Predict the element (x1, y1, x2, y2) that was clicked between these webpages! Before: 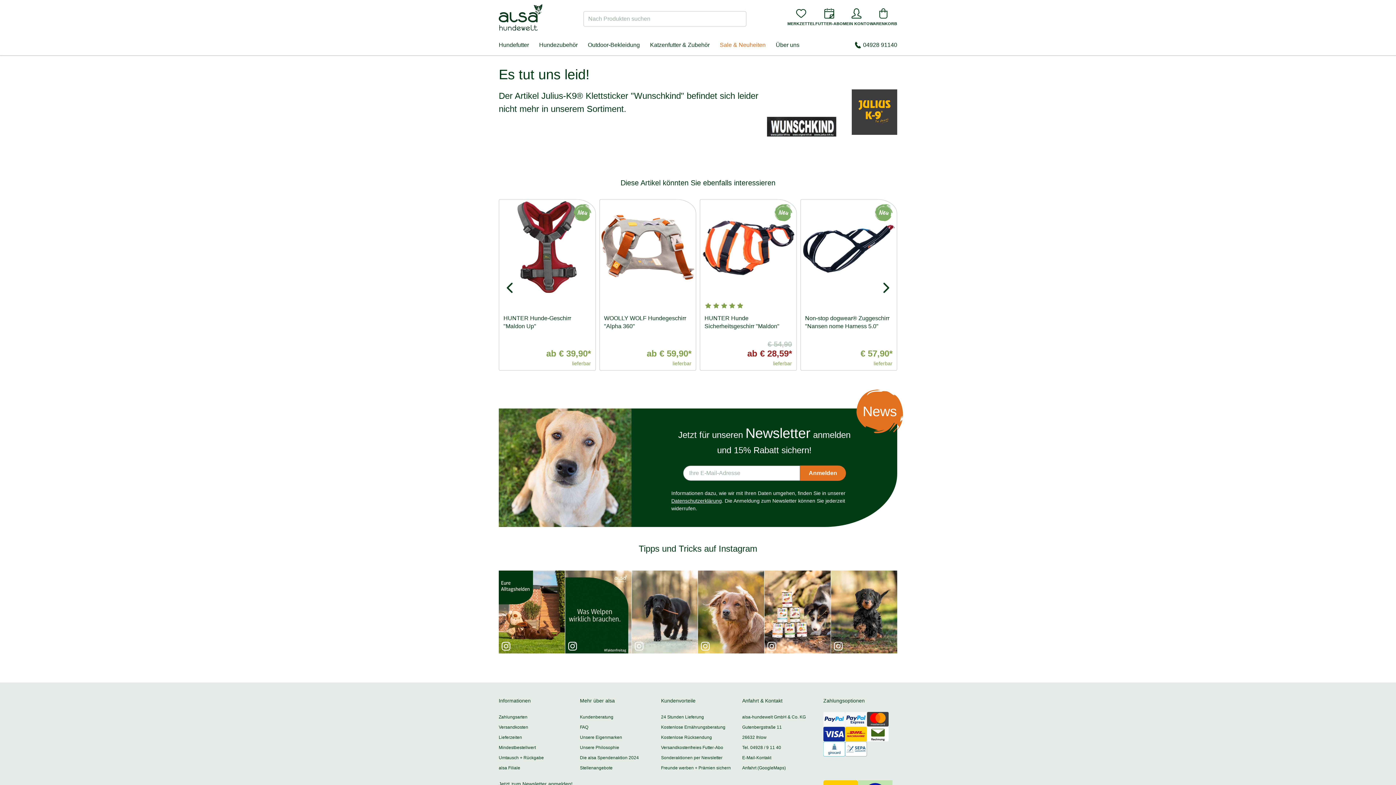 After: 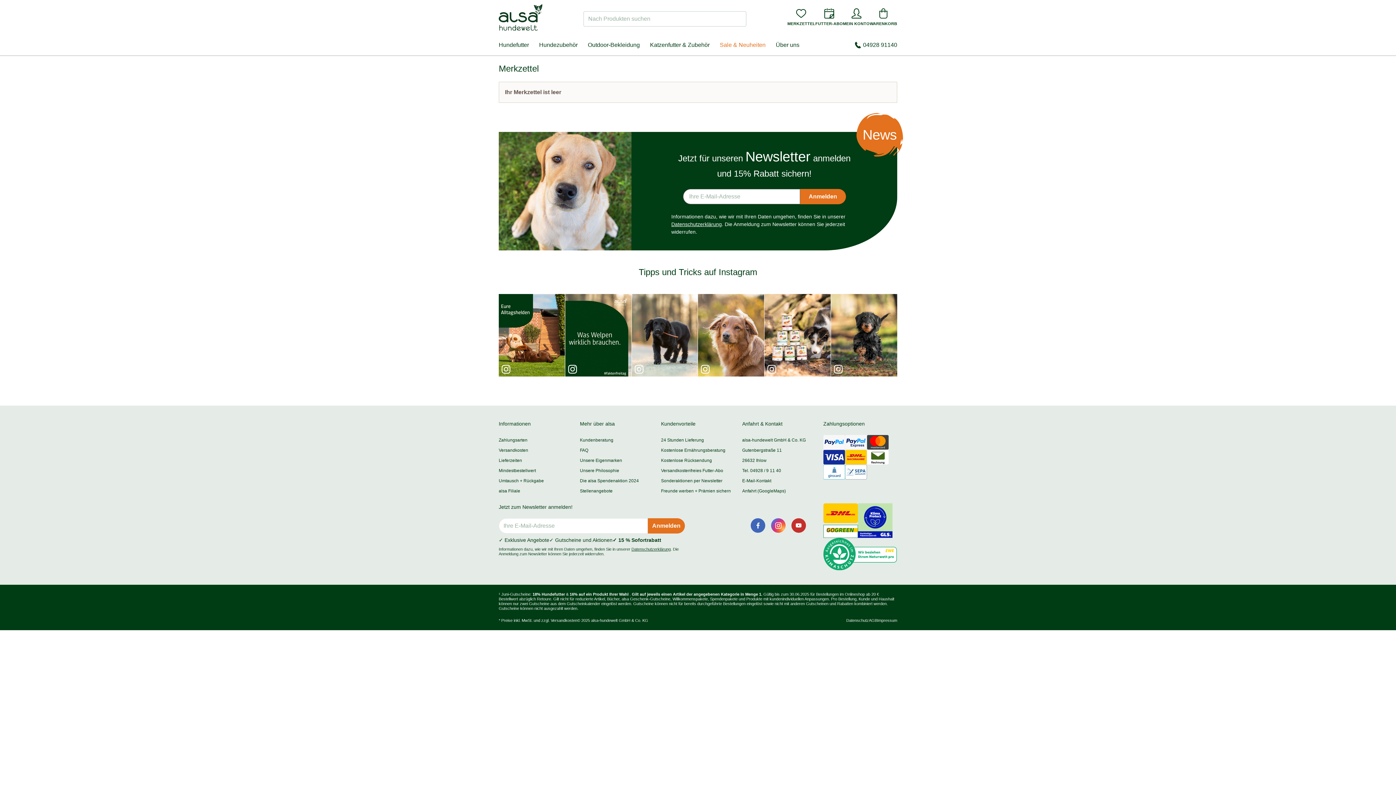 Action: bbox: (787, 8, 815, 26) label: MERKZETTEL